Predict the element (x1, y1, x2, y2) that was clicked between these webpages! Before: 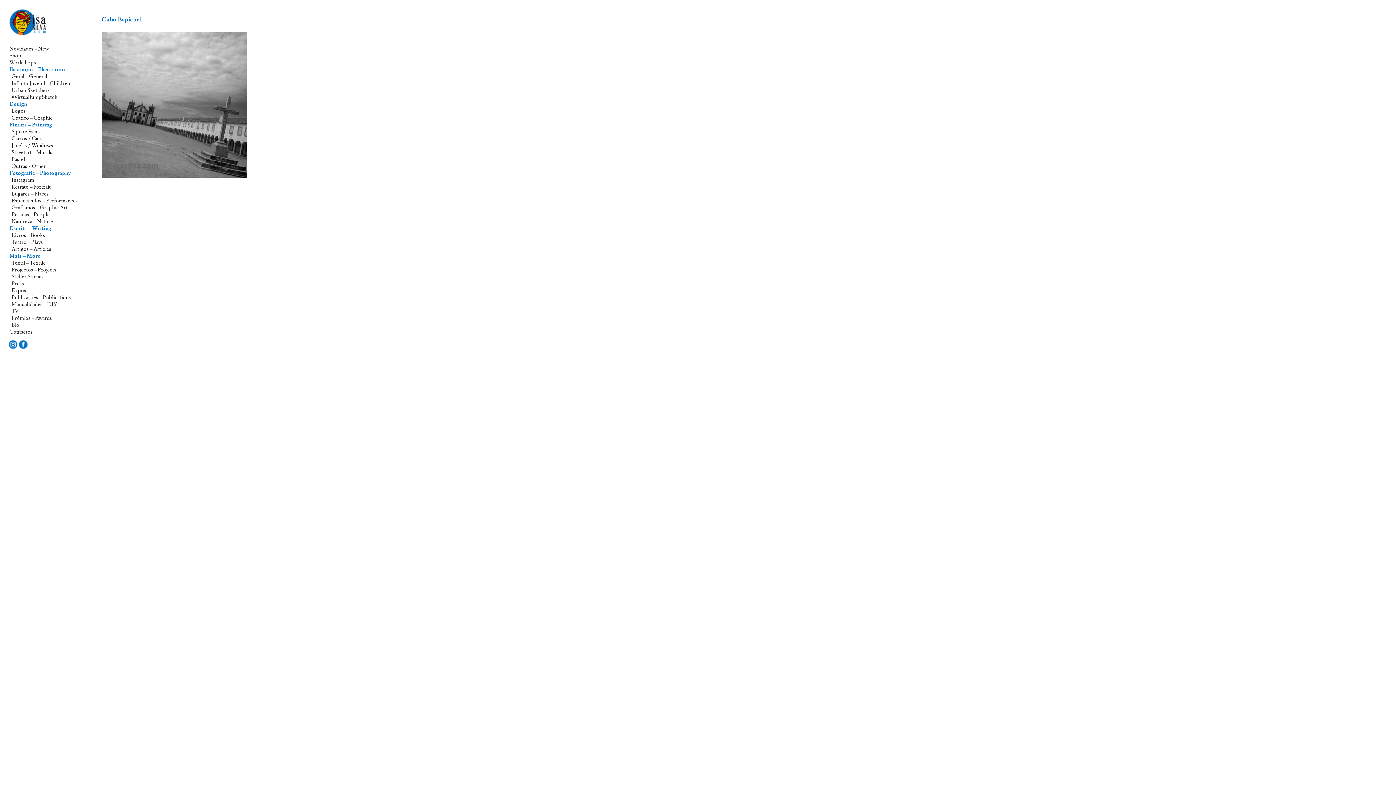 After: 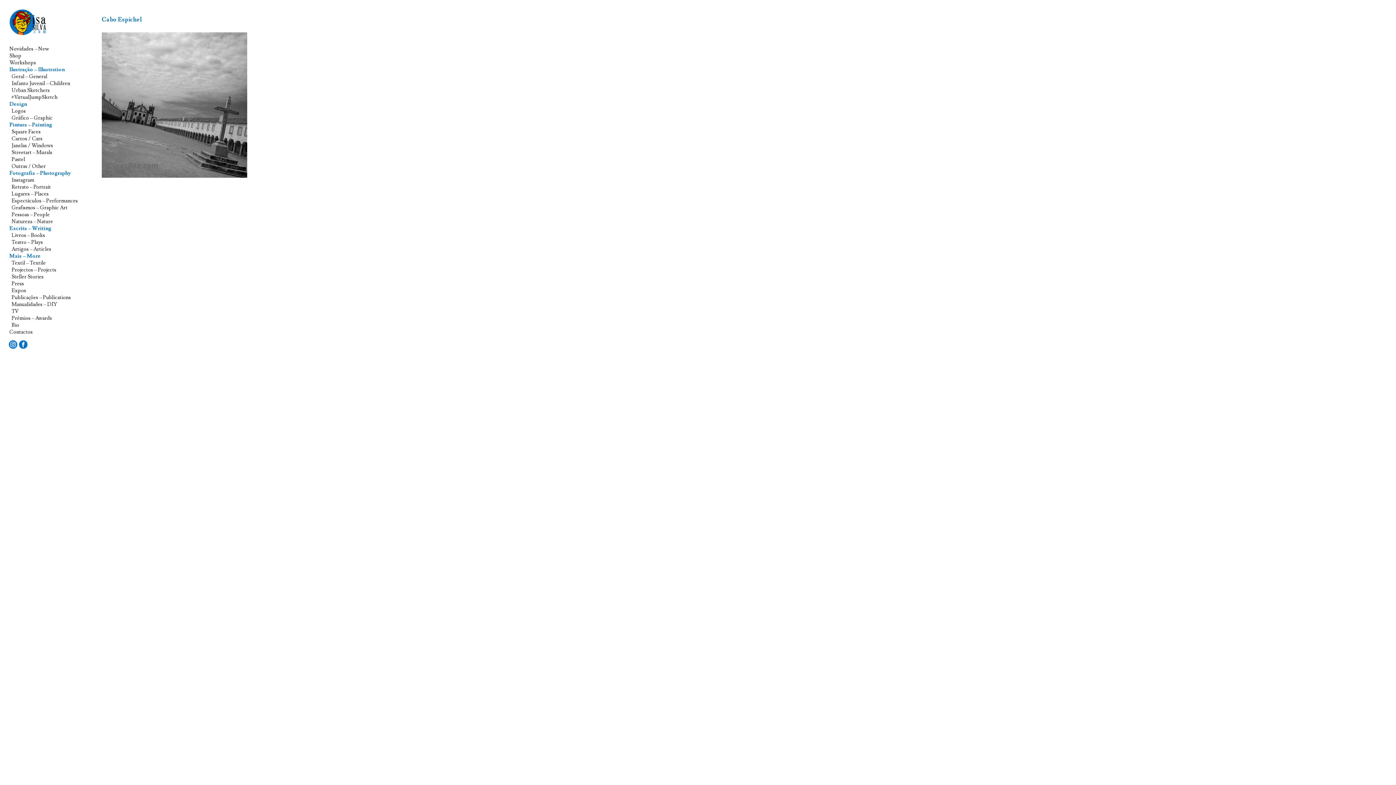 Action: bbox: (101, 16, 142, 23) label: Cabo Espichel